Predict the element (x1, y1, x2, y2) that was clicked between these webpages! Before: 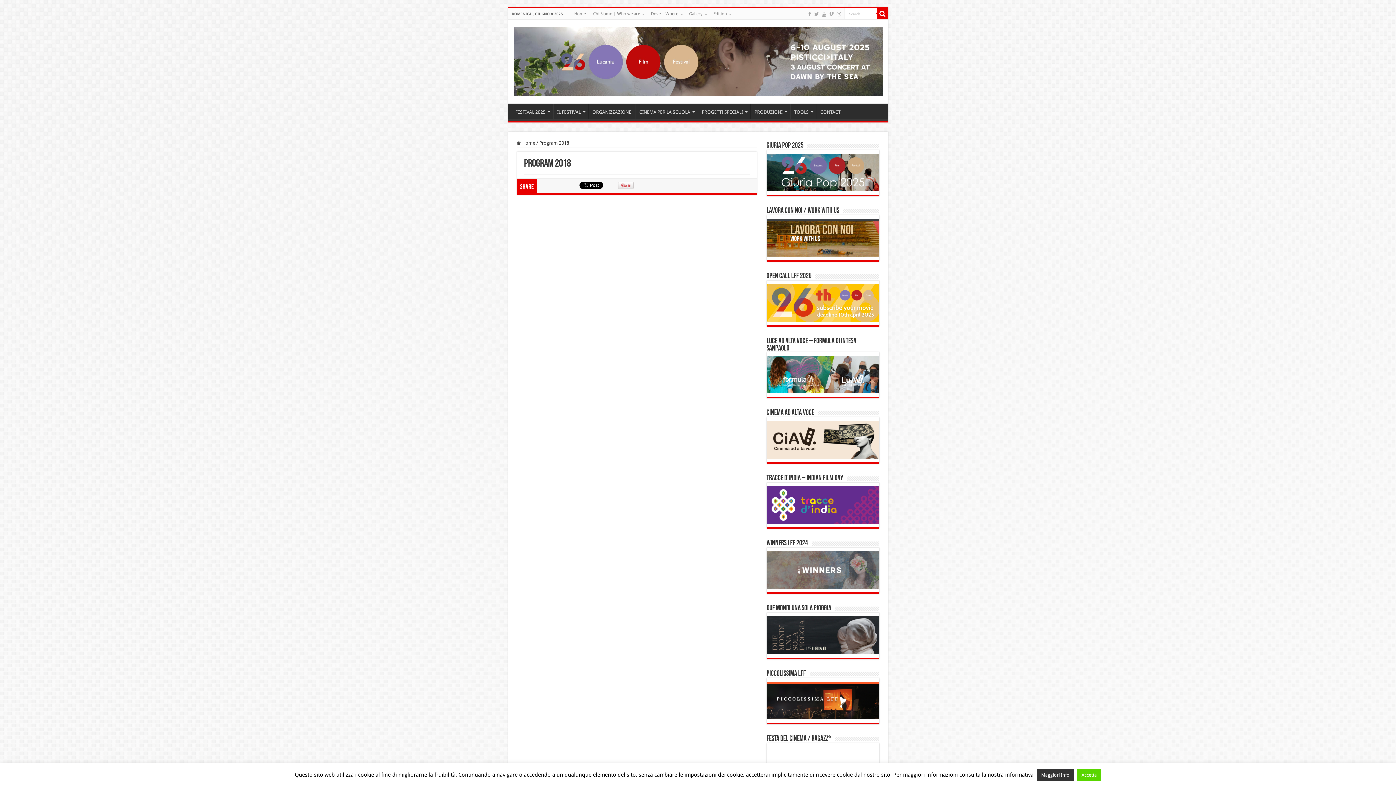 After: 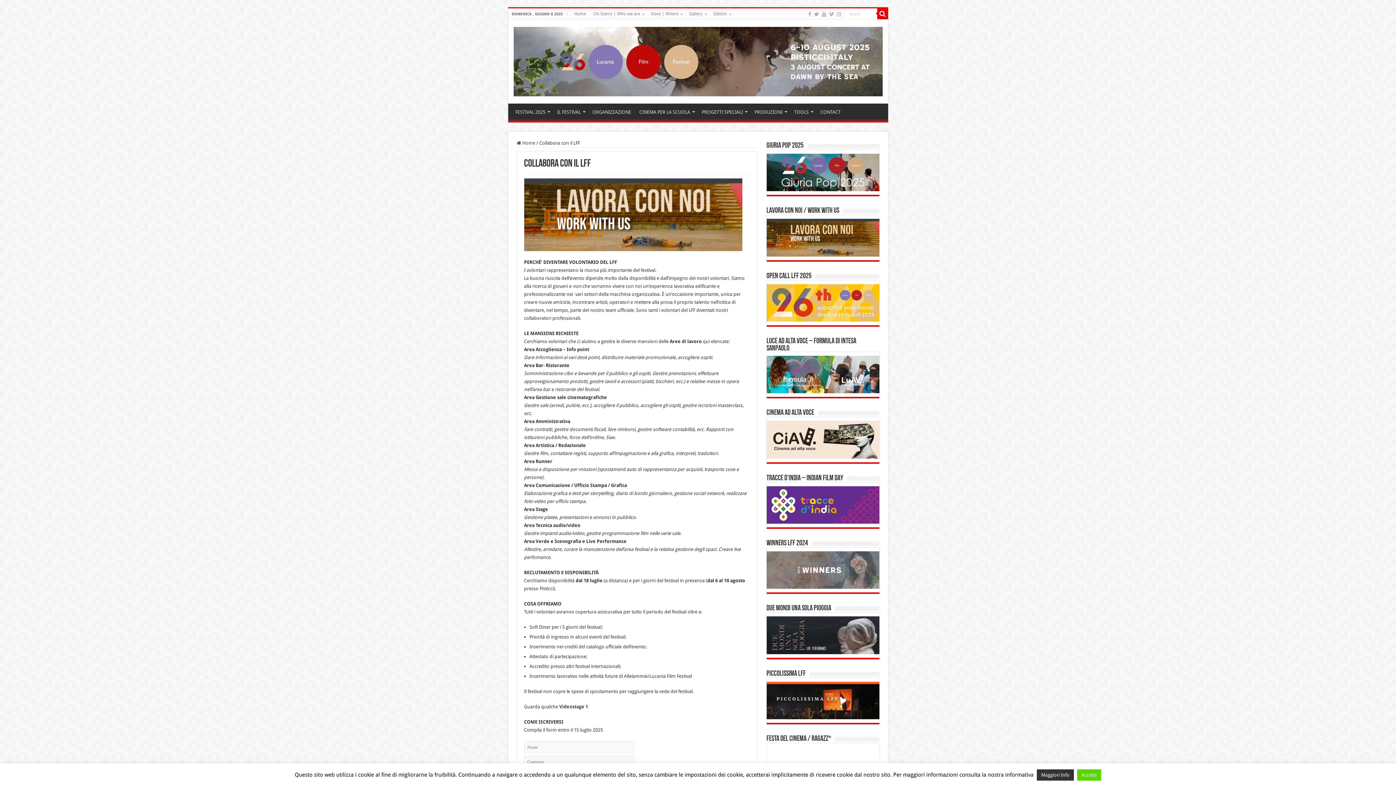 Action: bbox: (766, 234, 879, 240)